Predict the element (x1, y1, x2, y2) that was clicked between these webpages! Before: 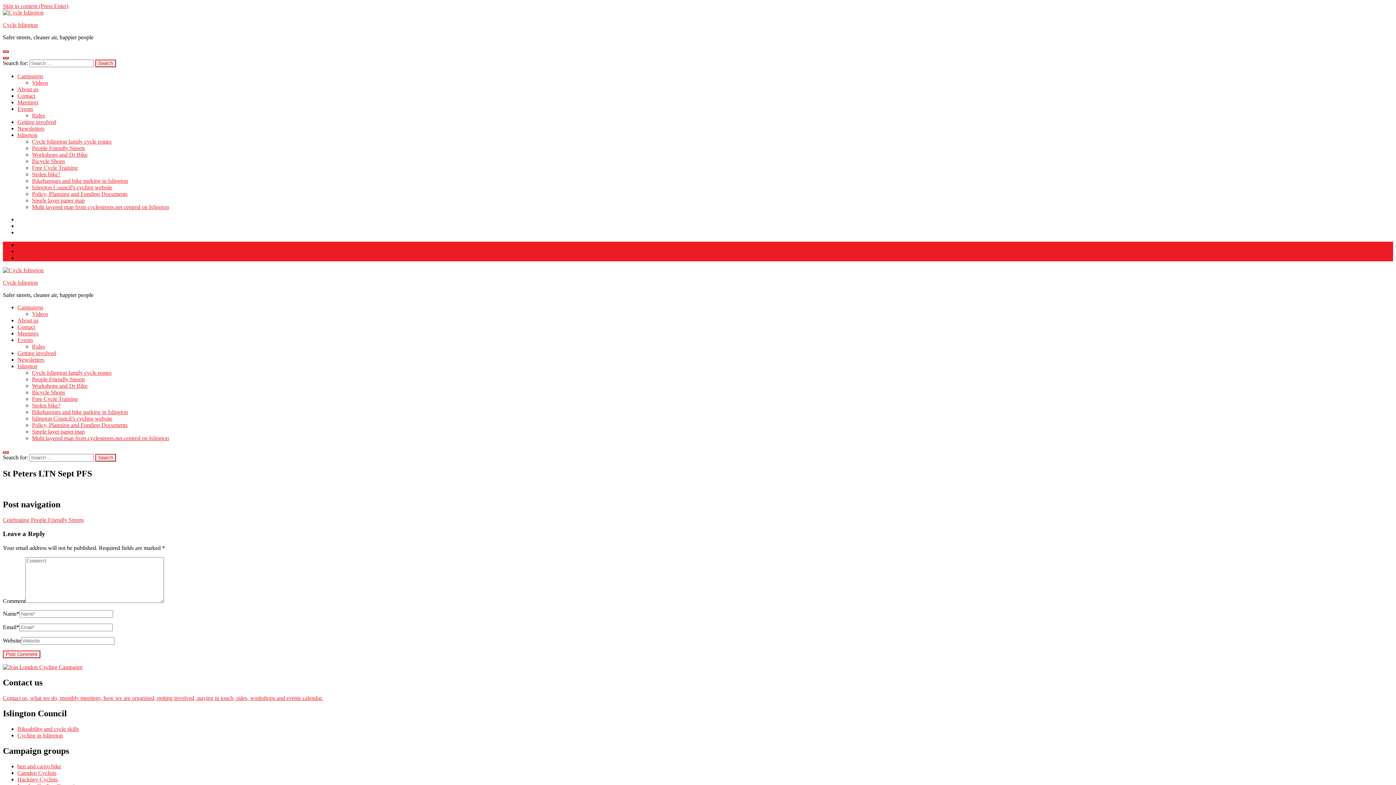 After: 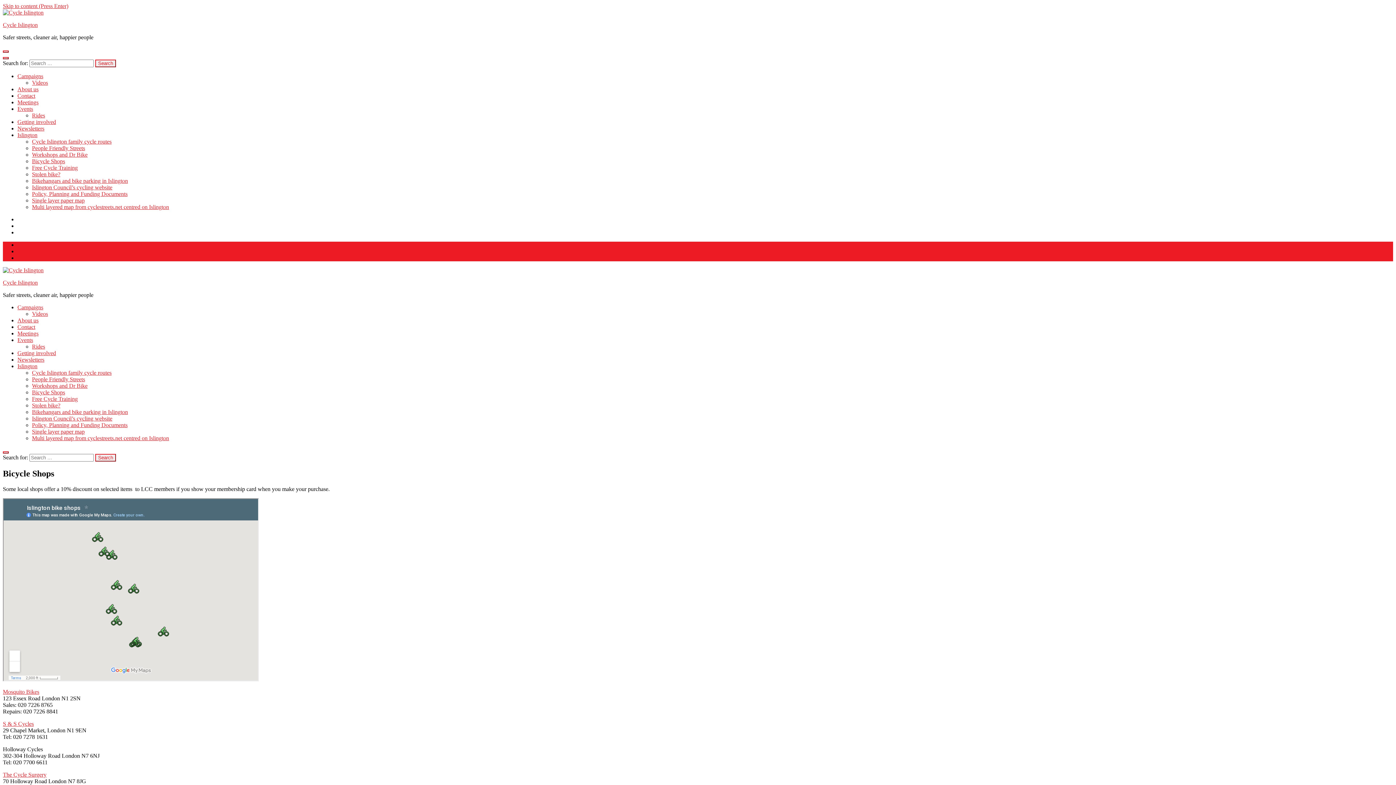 Action: label: Bicycle Shops bbox: (32, 389, 65, 395)